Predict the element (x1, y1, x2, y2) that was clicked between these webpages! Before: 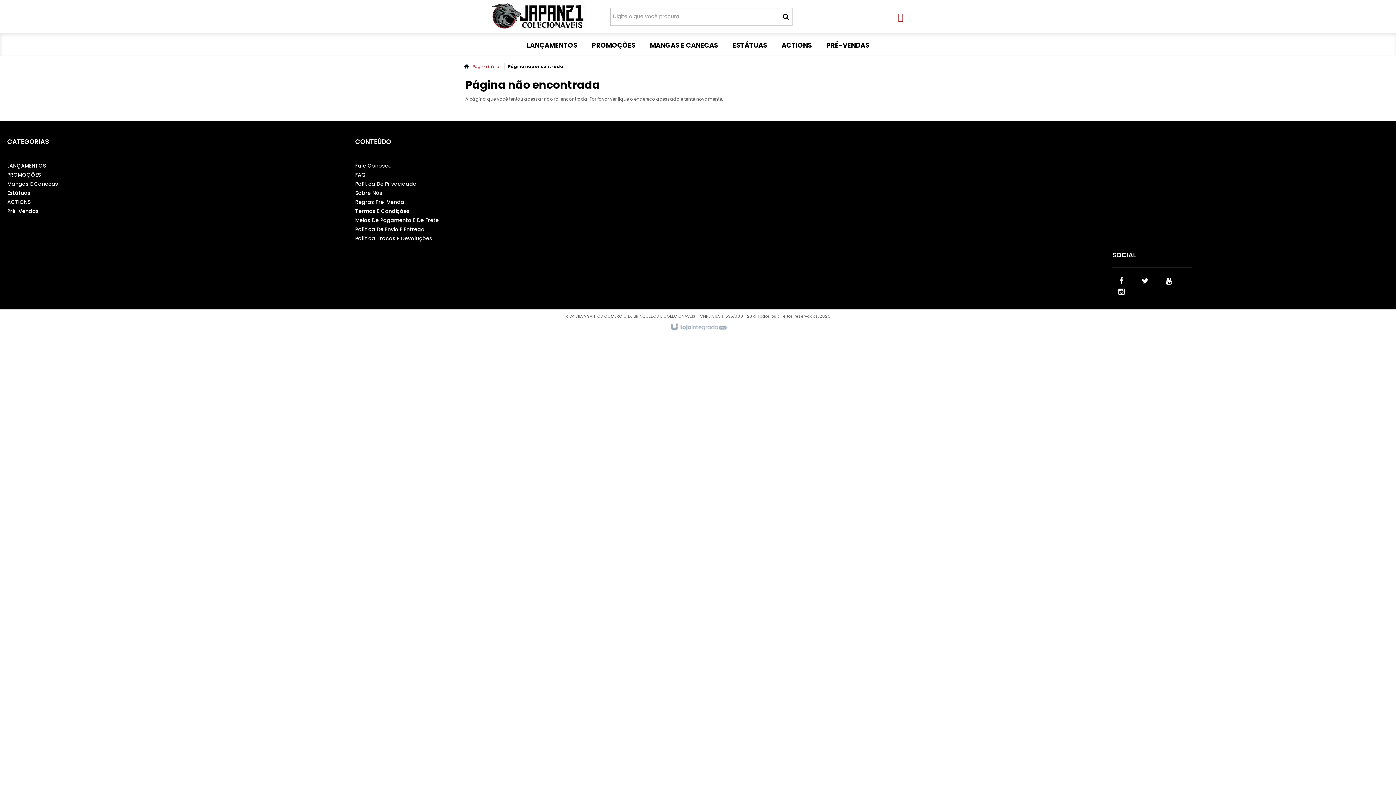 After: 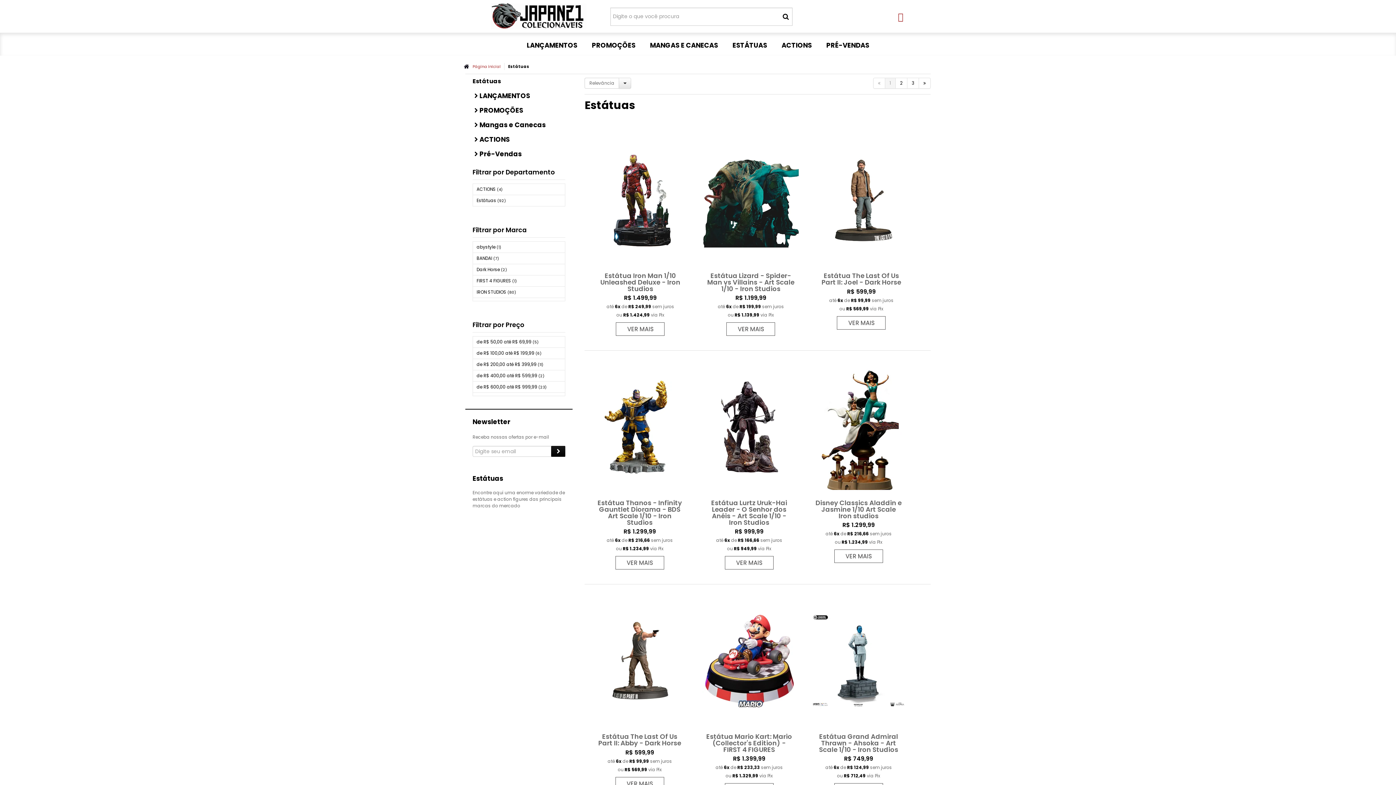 Action: label: ESTÁTUAS bbox: (730, 36, 769, 55)